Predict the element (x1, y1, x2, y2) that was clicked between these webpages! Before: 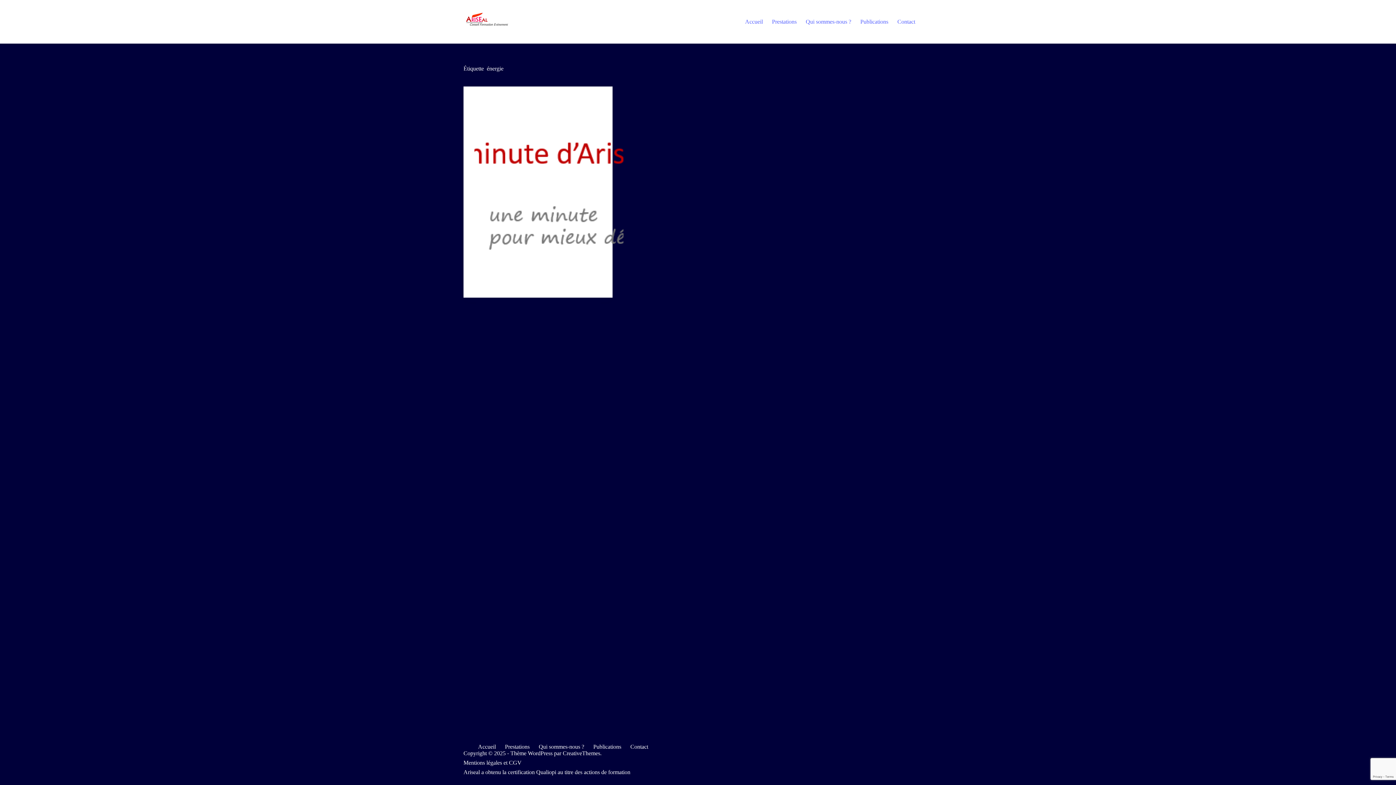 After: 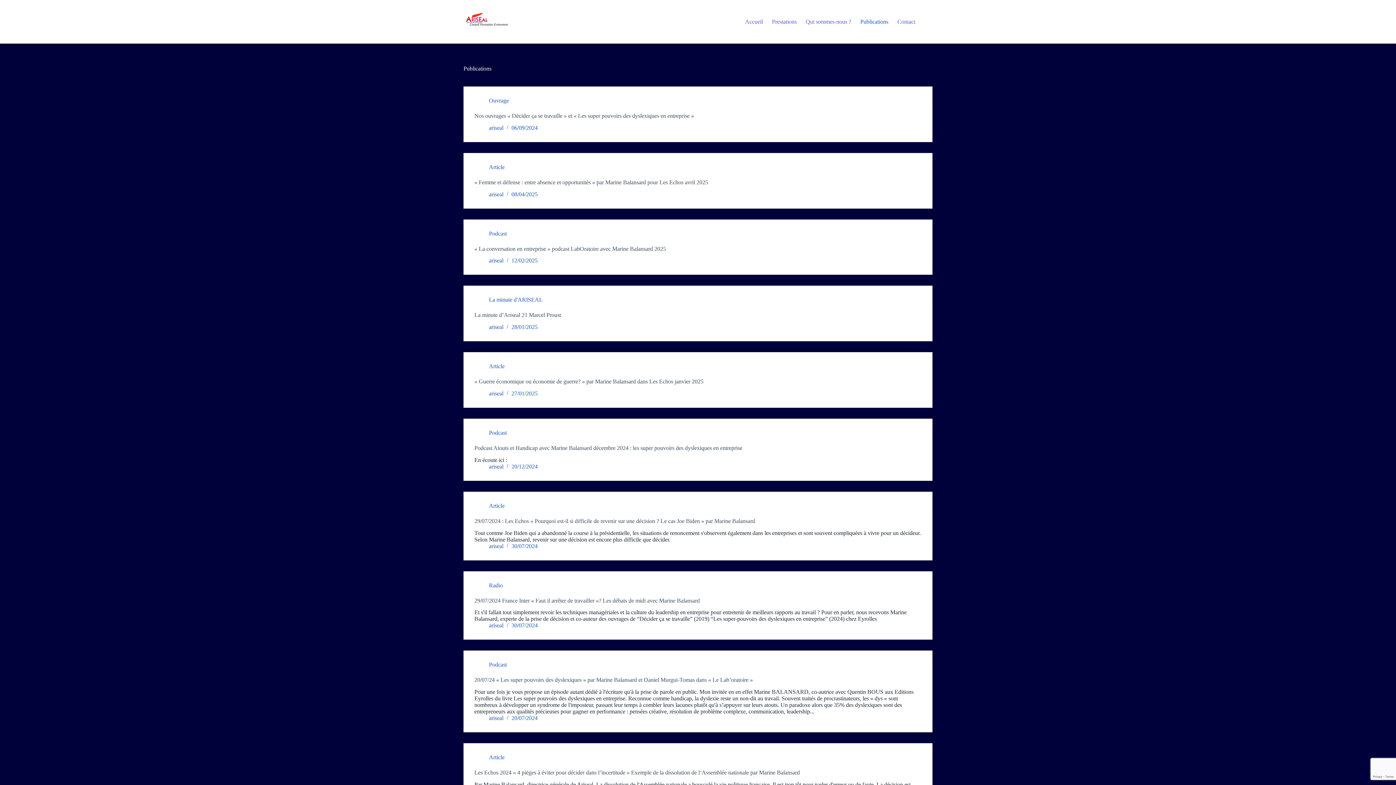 Action: label: Publications bbox: (856, 0, 893, 43)